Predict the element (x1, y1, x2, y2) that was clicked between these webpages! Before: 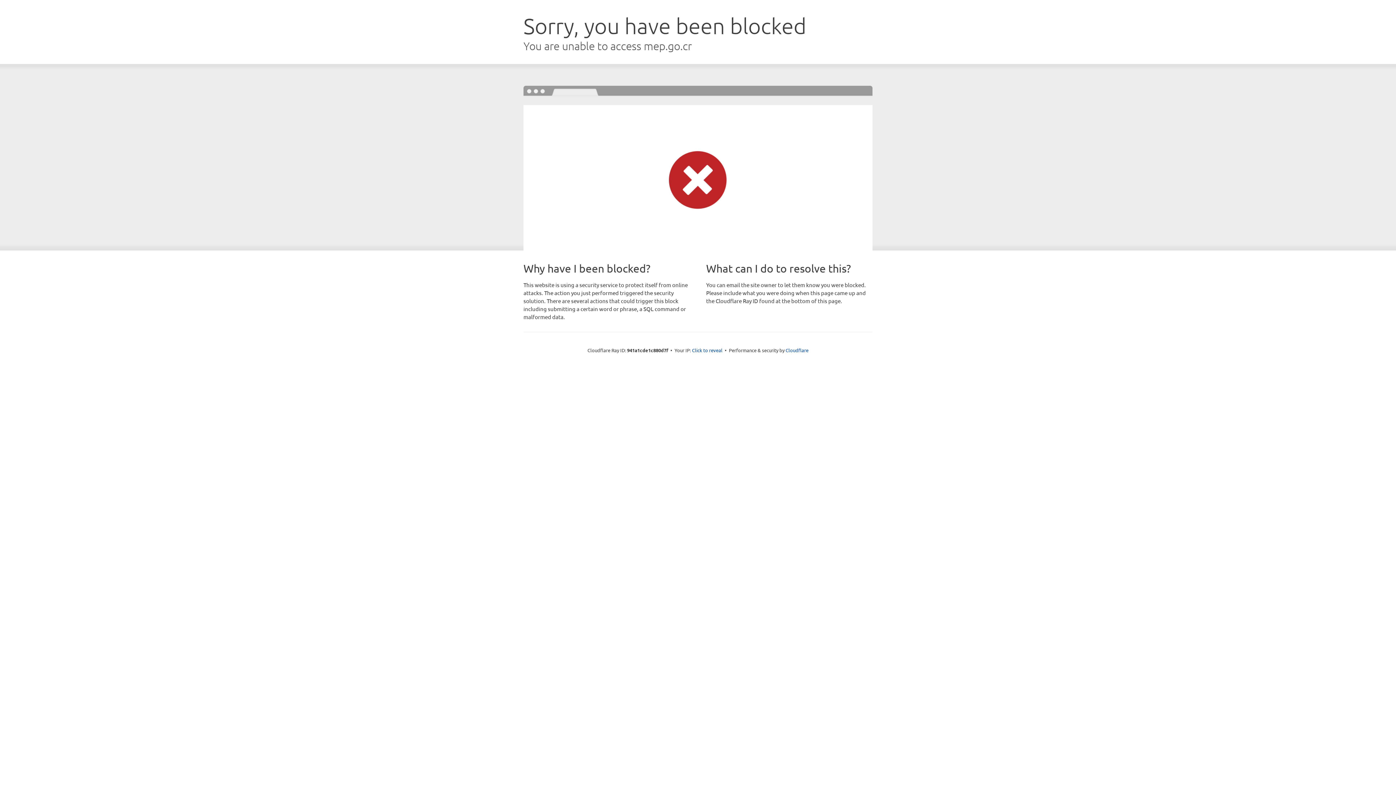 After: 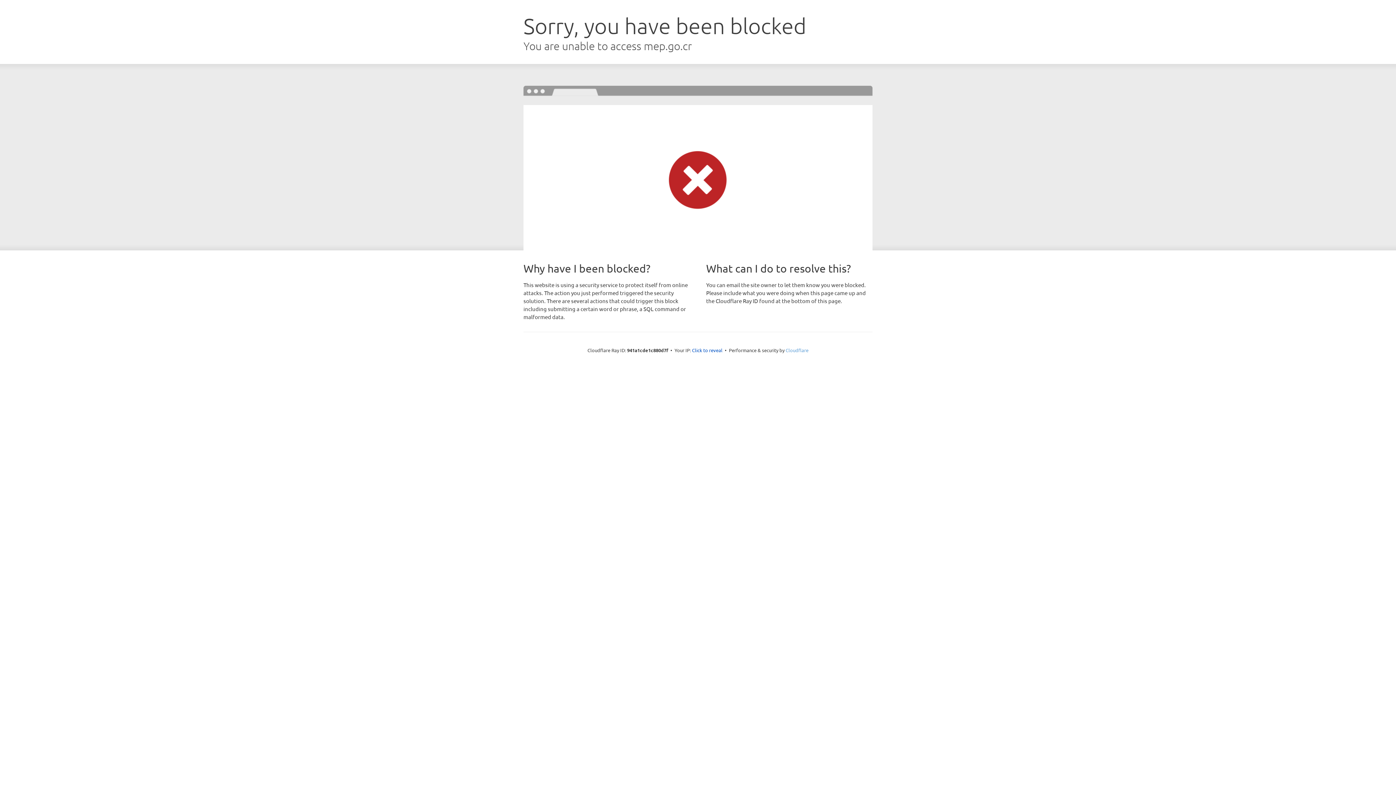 Action: bbox: (785, 347, 808, 353) label: Cloudflare